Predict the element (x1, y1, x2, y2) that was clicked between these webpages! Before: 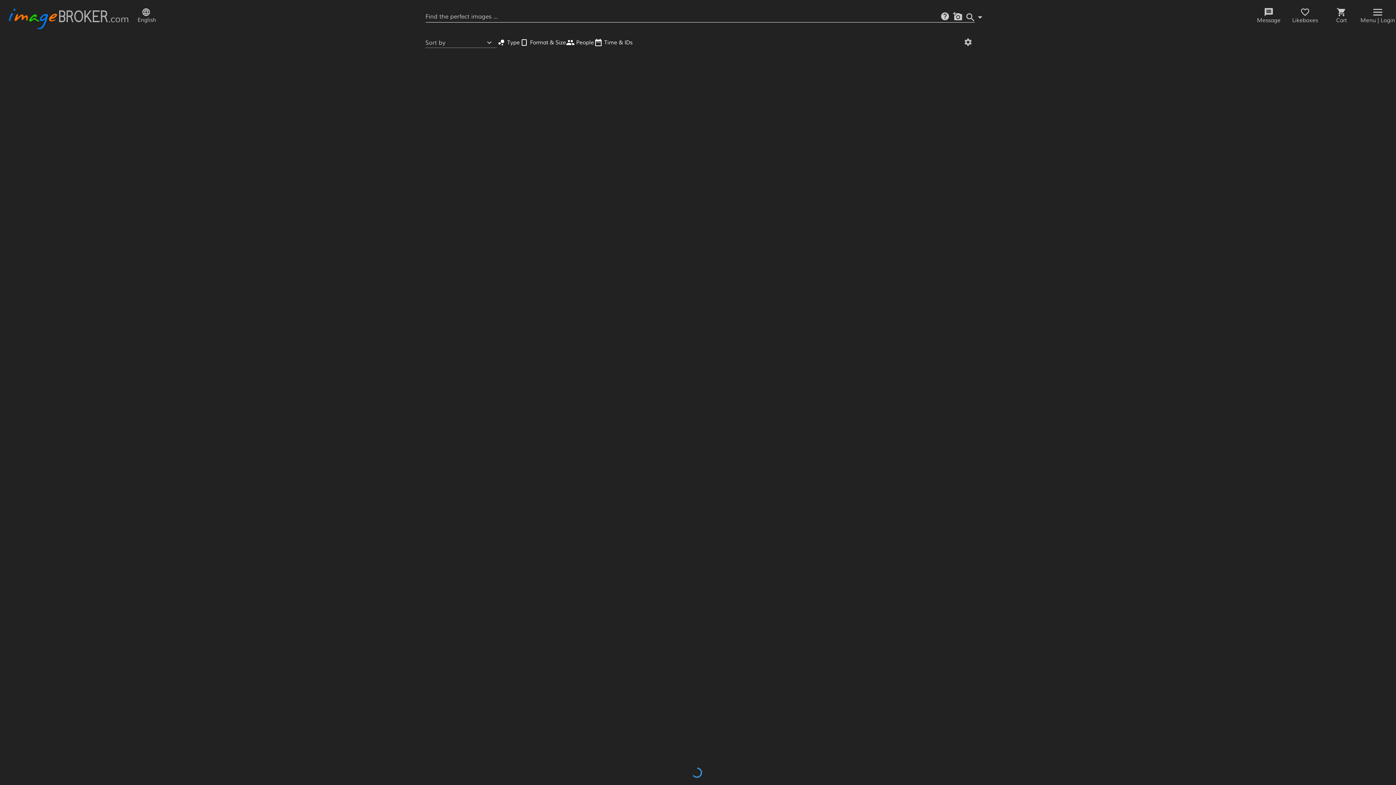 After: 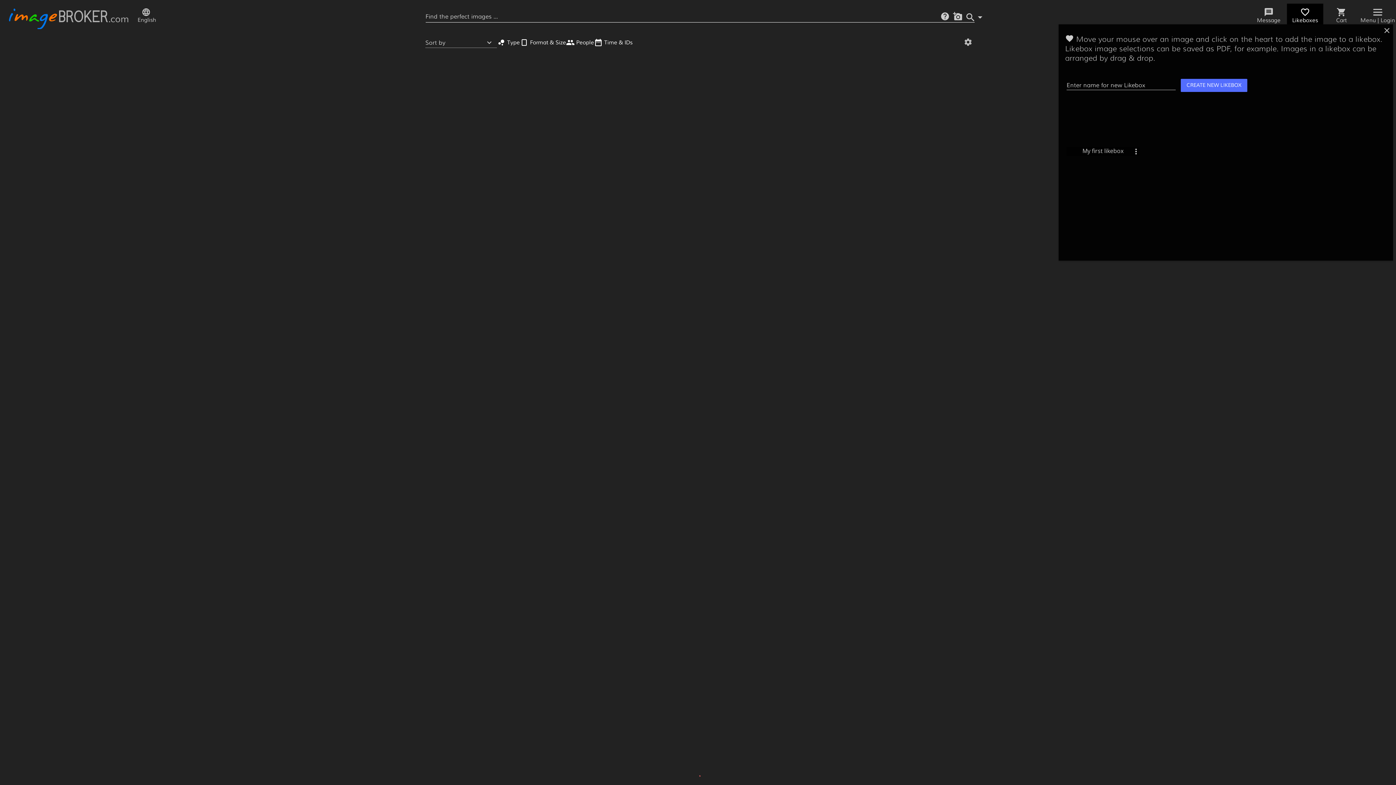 Action: label: favorite_border
Likeboxes bbox: (1287, 3, 1323, 24)